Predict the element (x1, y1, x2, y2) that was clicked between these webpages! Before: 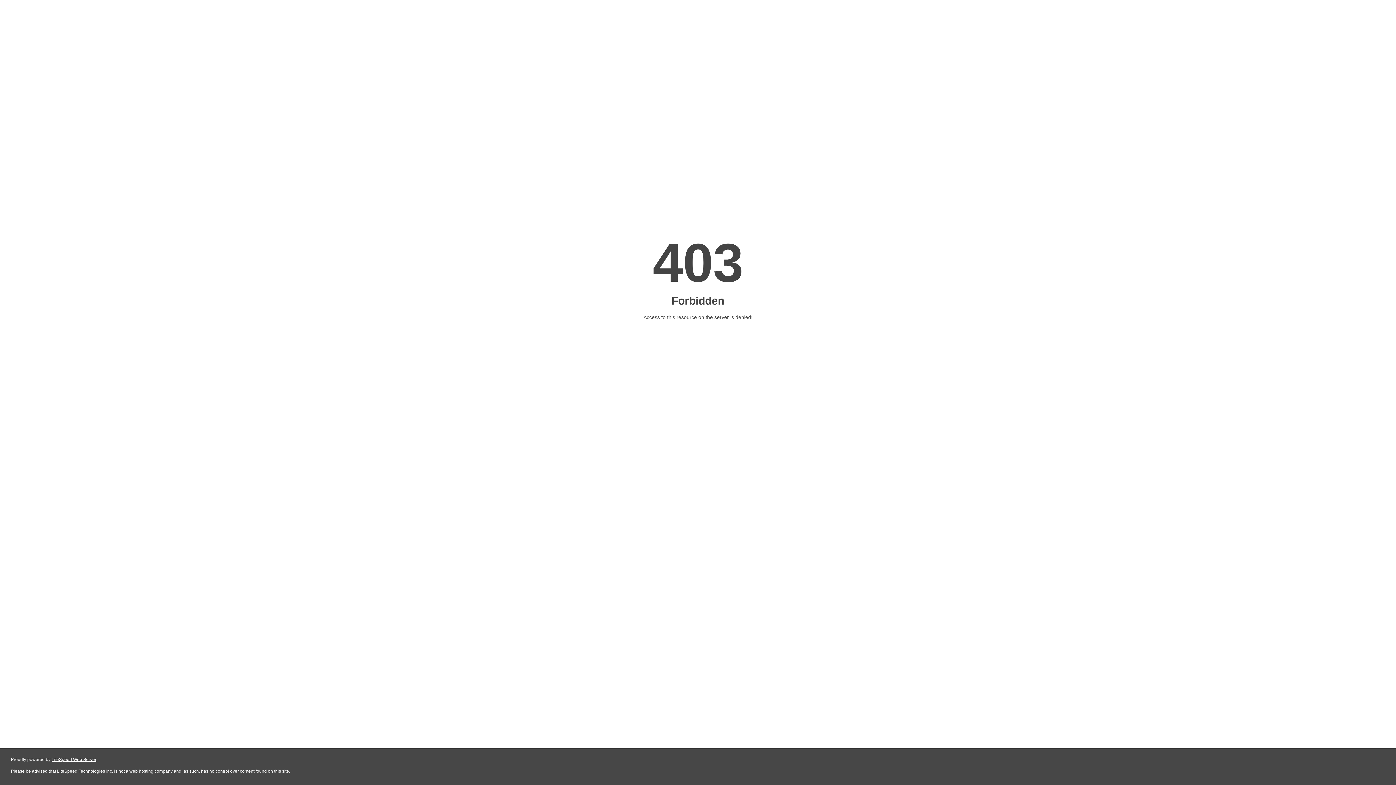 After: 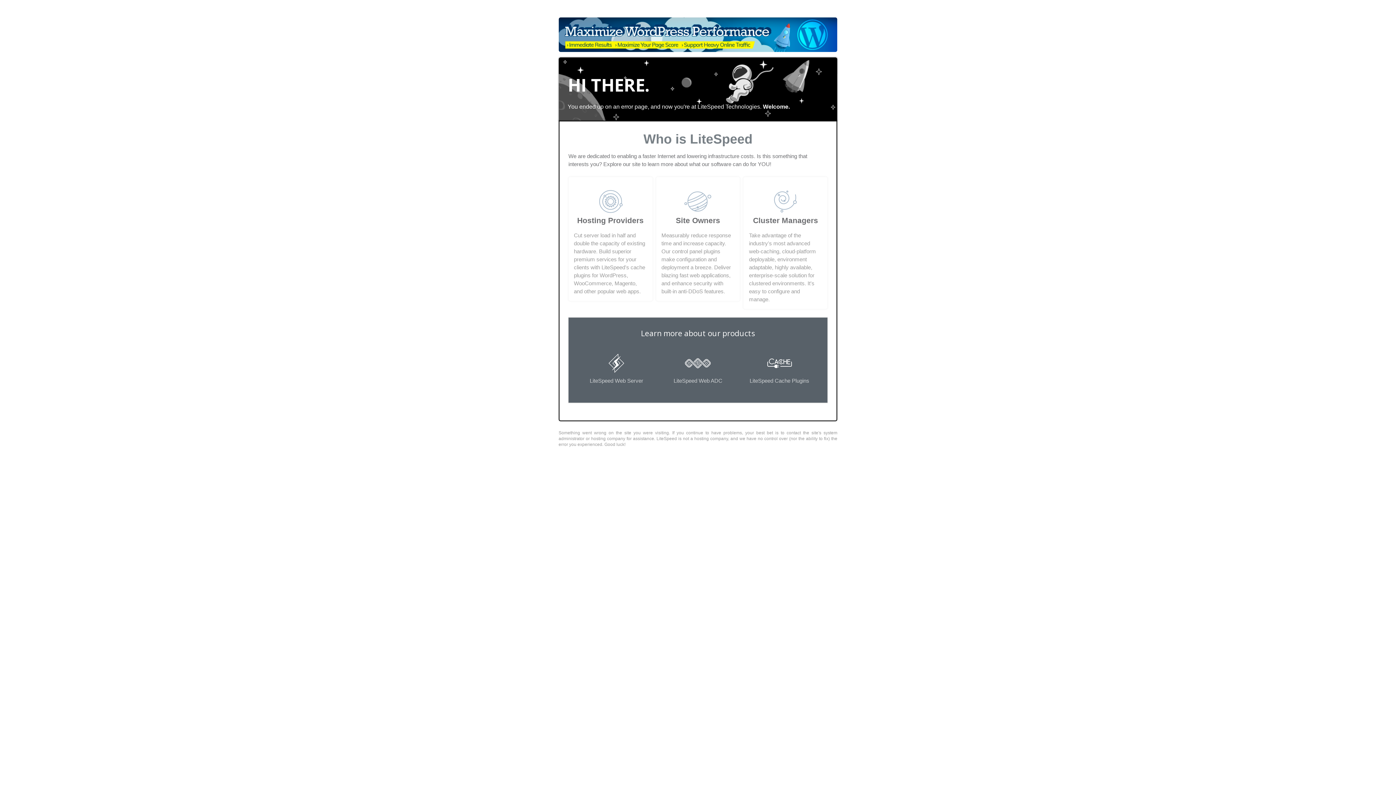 Action: bbox: (51, 757, 96, 762) label: LiteSpeed Web Server